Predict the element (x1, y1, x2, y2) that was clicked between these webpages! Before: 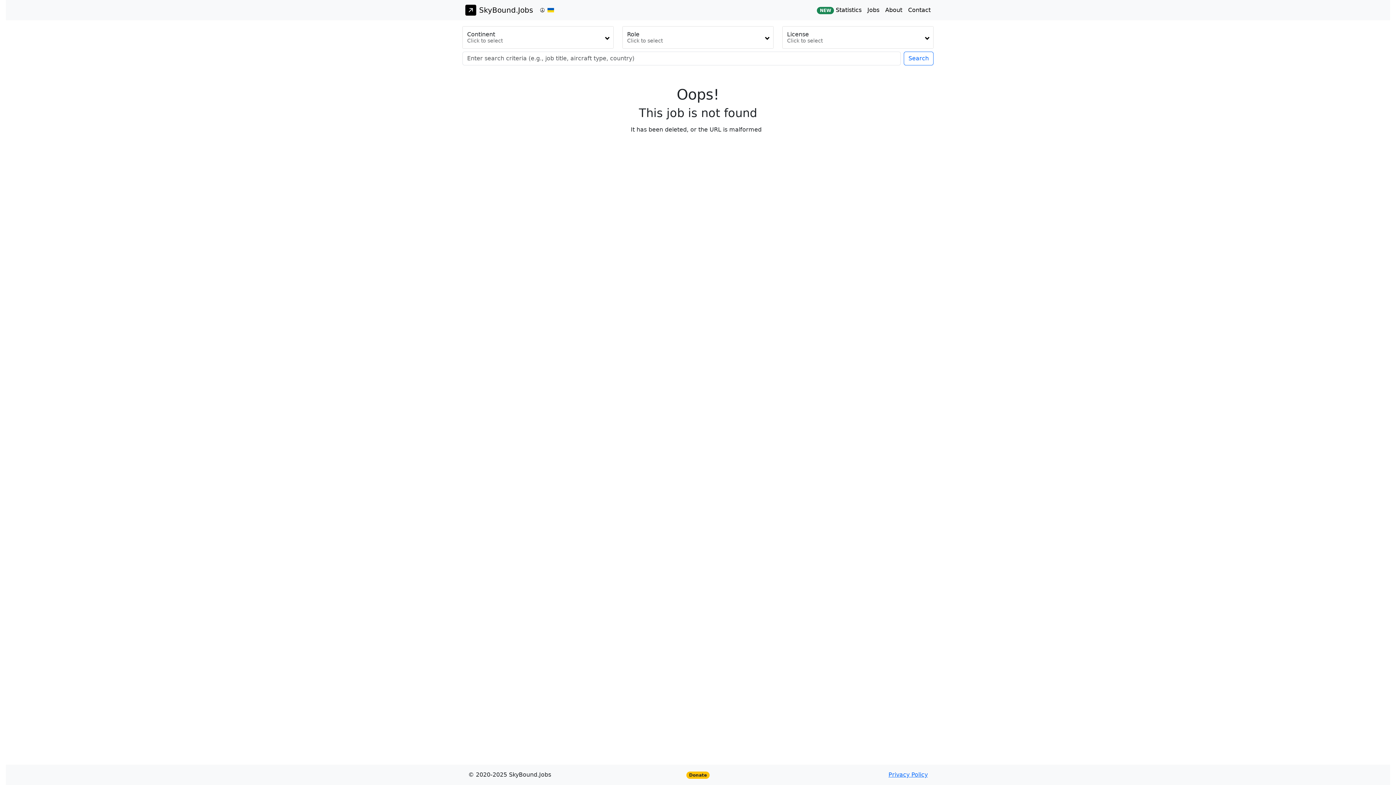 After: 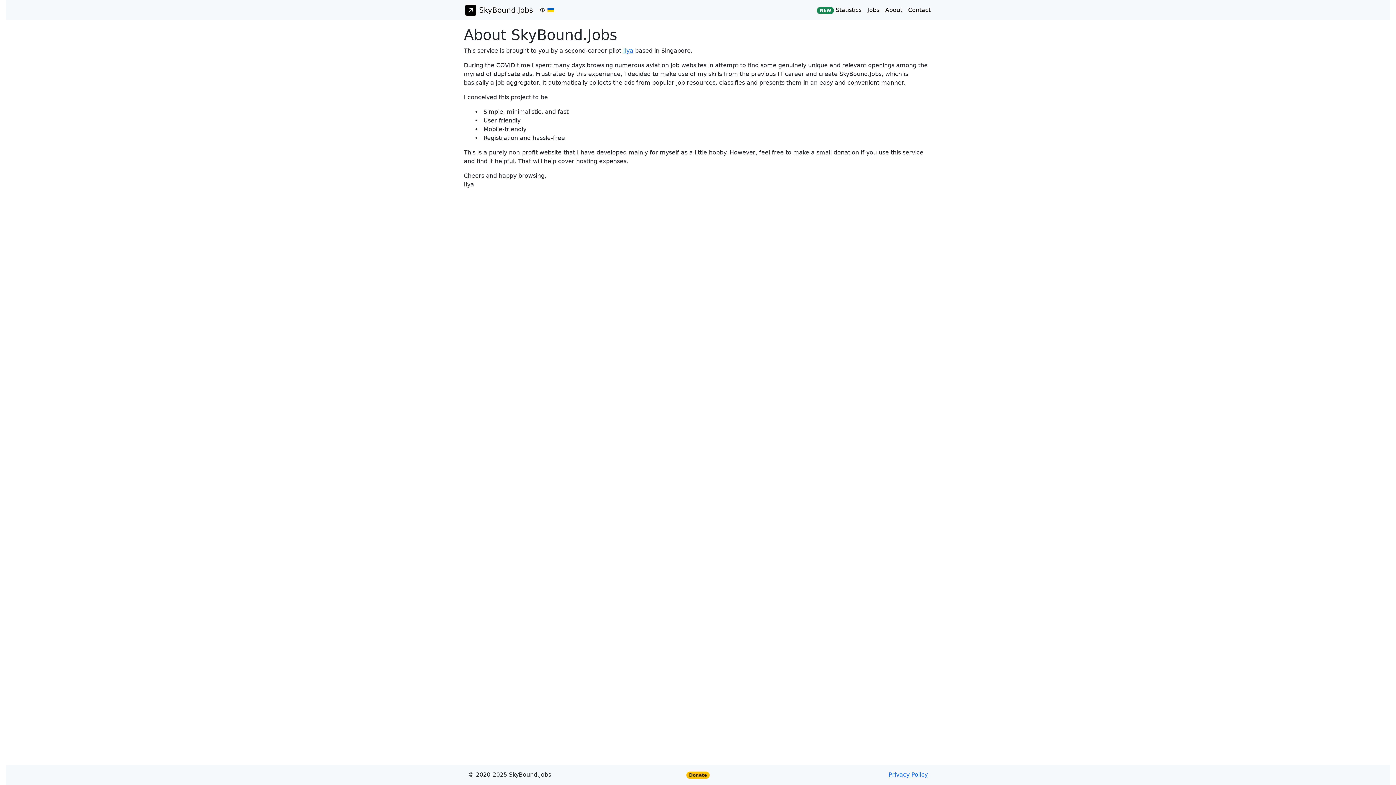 Action: label: About bbox: (882, 2, 905, 17)